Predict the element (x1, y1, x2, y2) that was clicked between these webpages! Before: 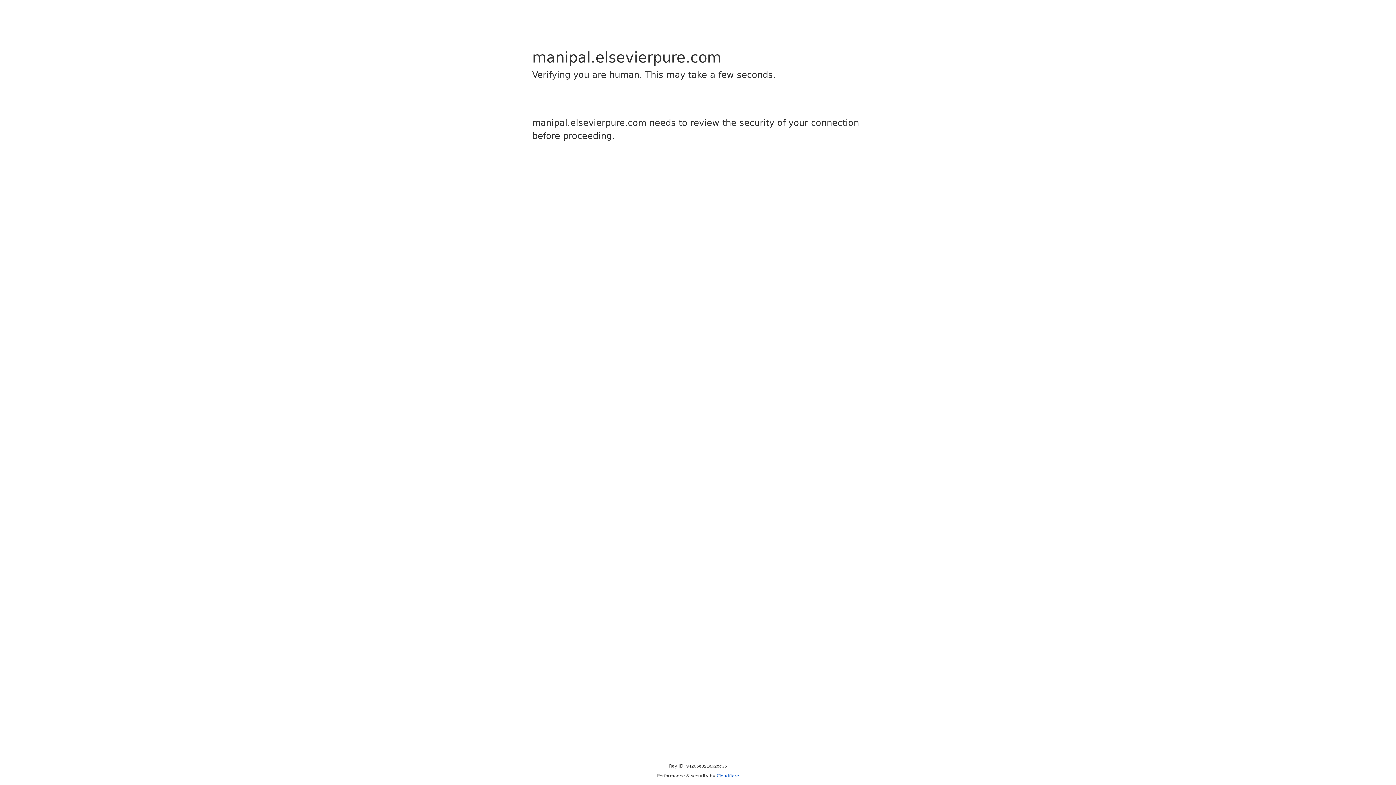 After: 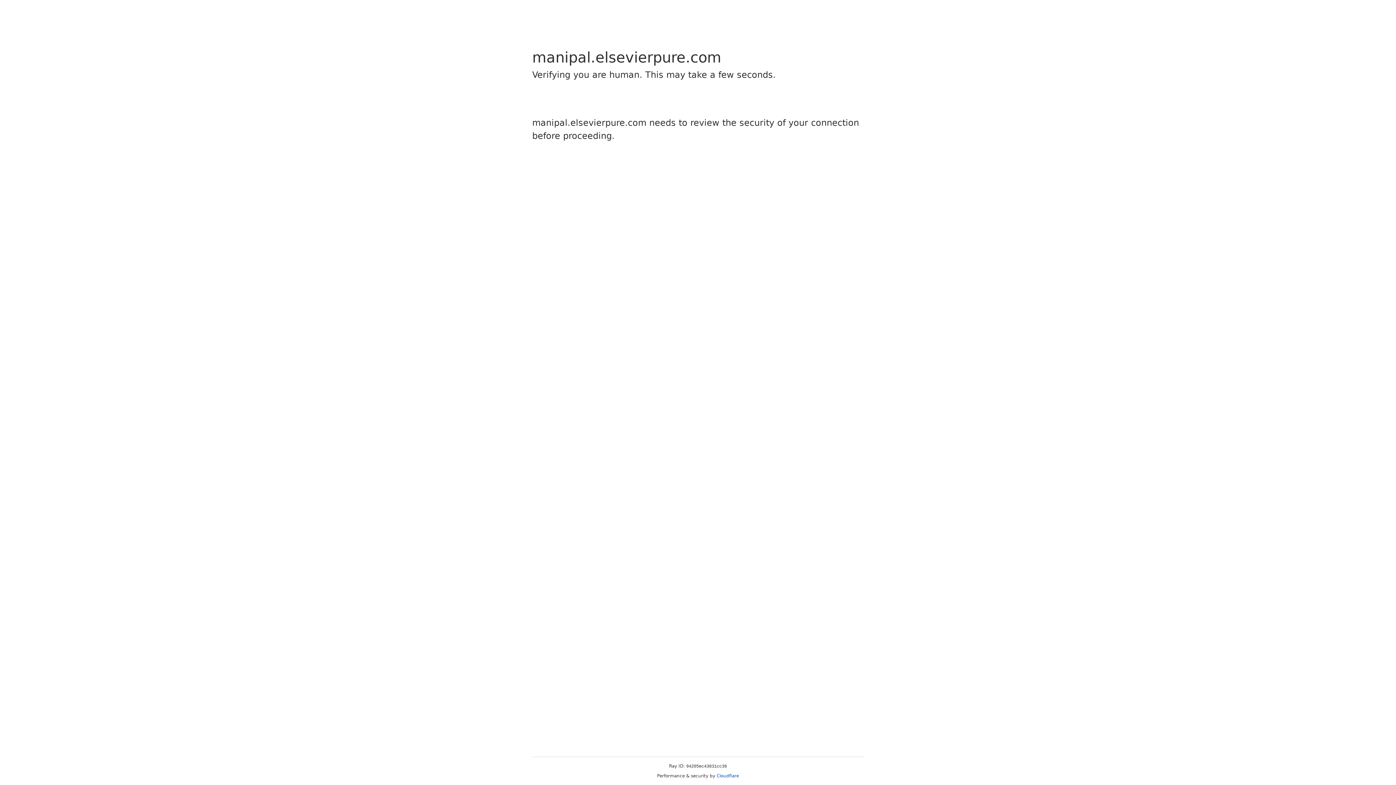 Action: label: Cloudflare bbox: (716, 773, 739, 778)